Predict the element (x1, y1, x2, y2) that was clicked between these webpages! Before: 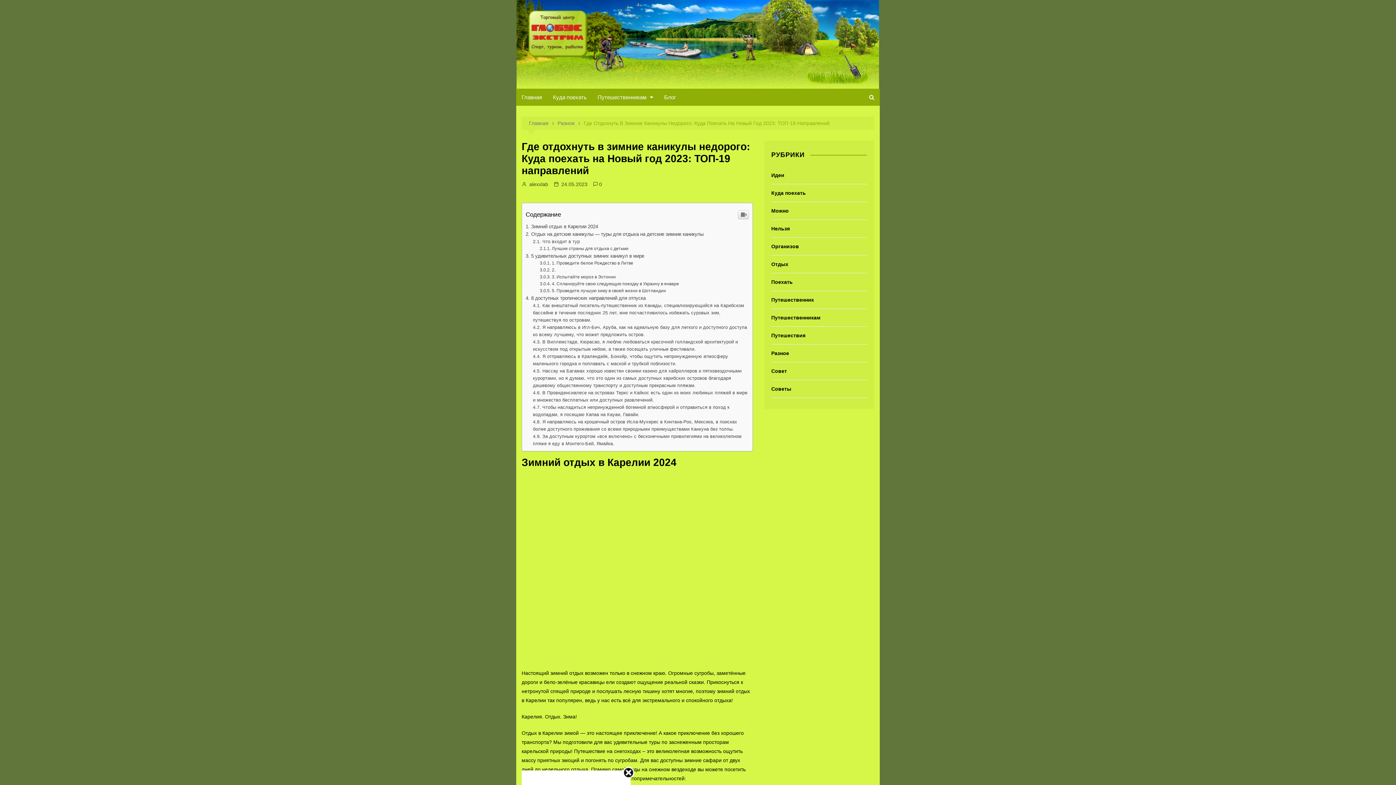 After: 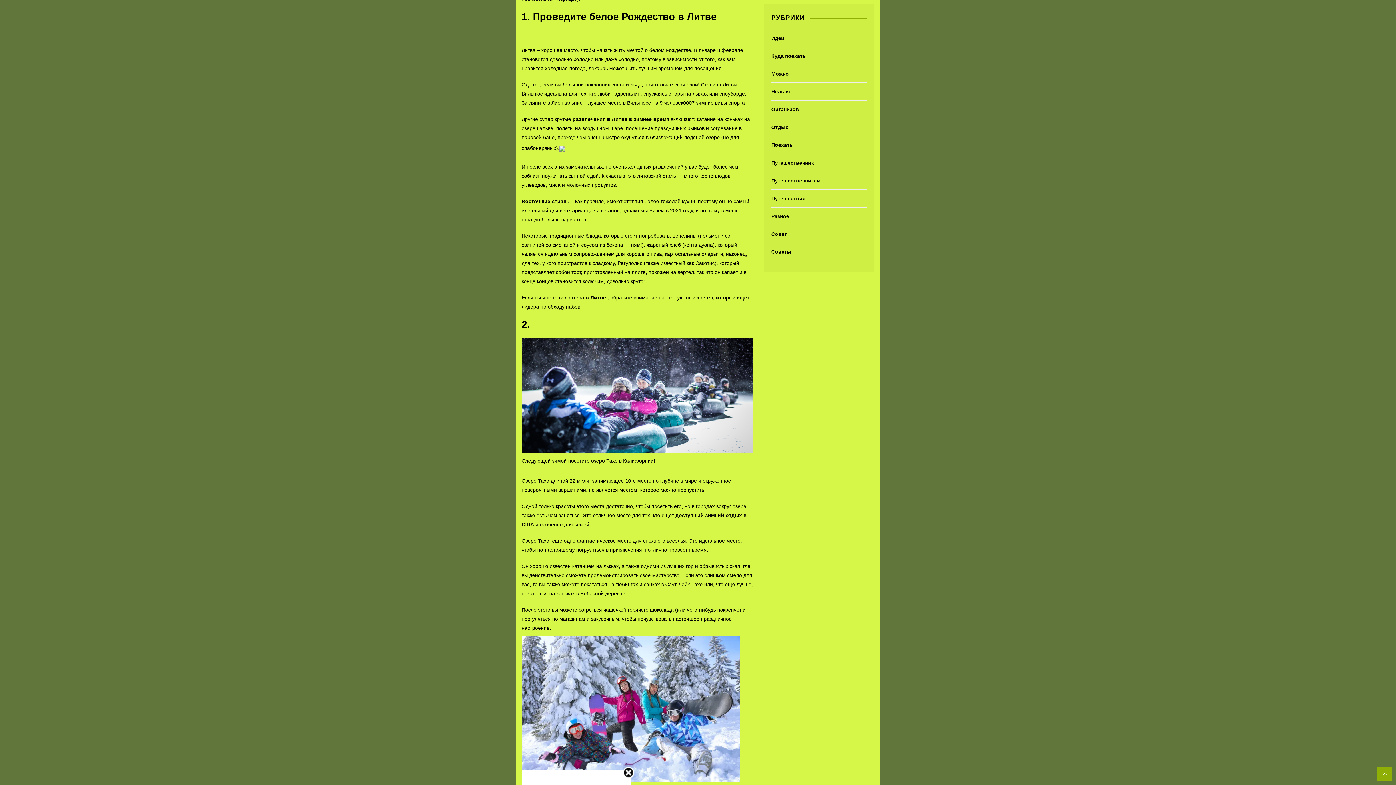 Action: bbox: (539, 260, 634, 265) label: 1. Проведите белое Рождество в Литве 